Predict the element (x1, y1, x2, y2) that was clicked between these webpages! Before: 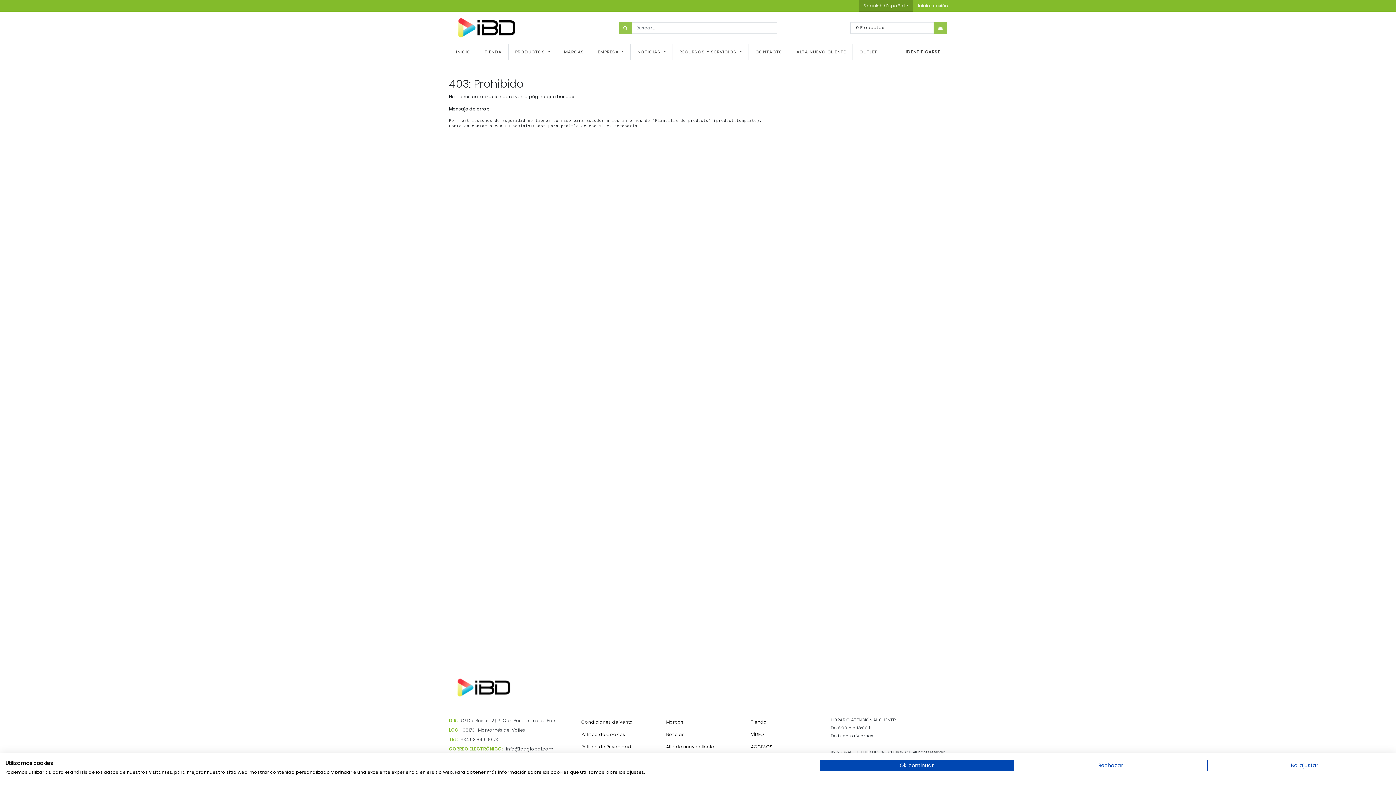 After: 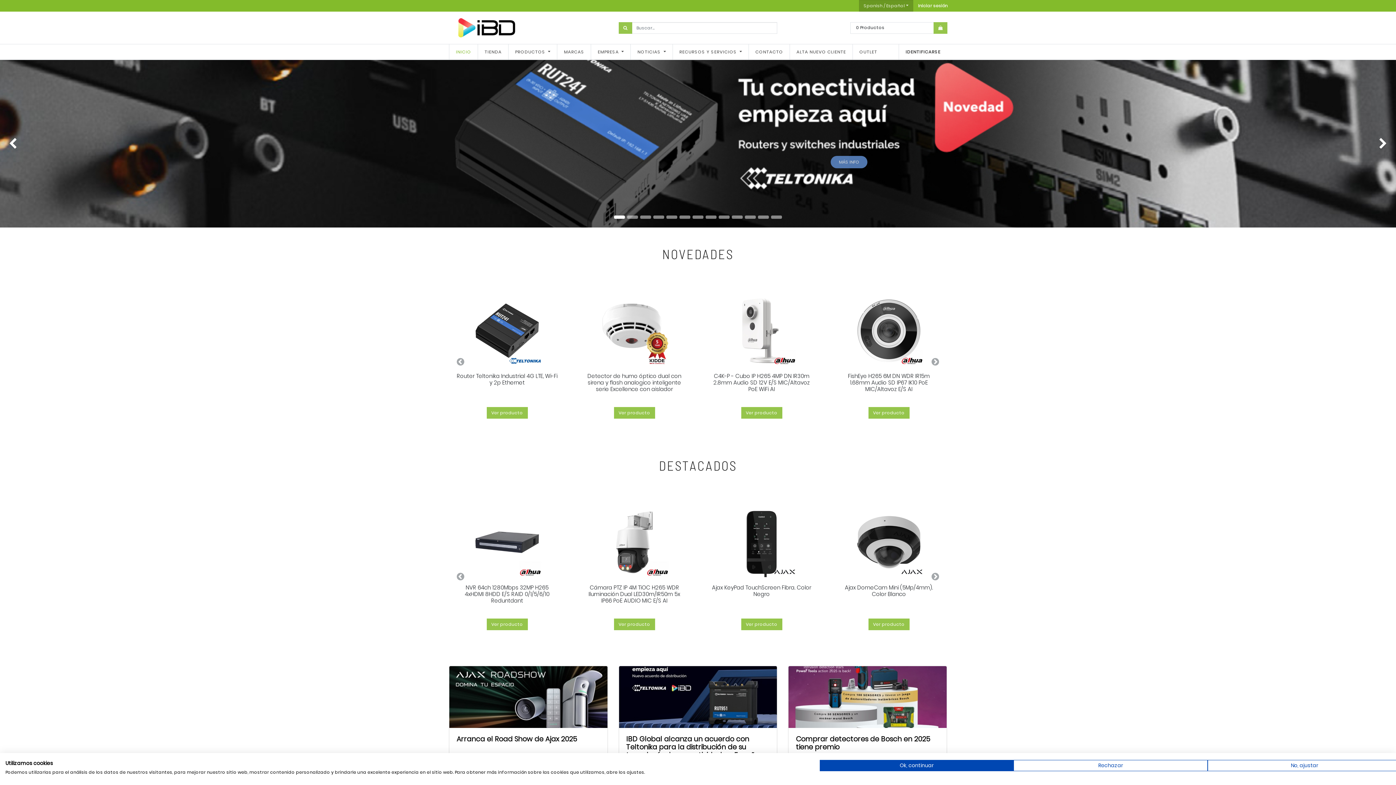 Action: bbox: (449, 44, 477, 59) label: INICIO